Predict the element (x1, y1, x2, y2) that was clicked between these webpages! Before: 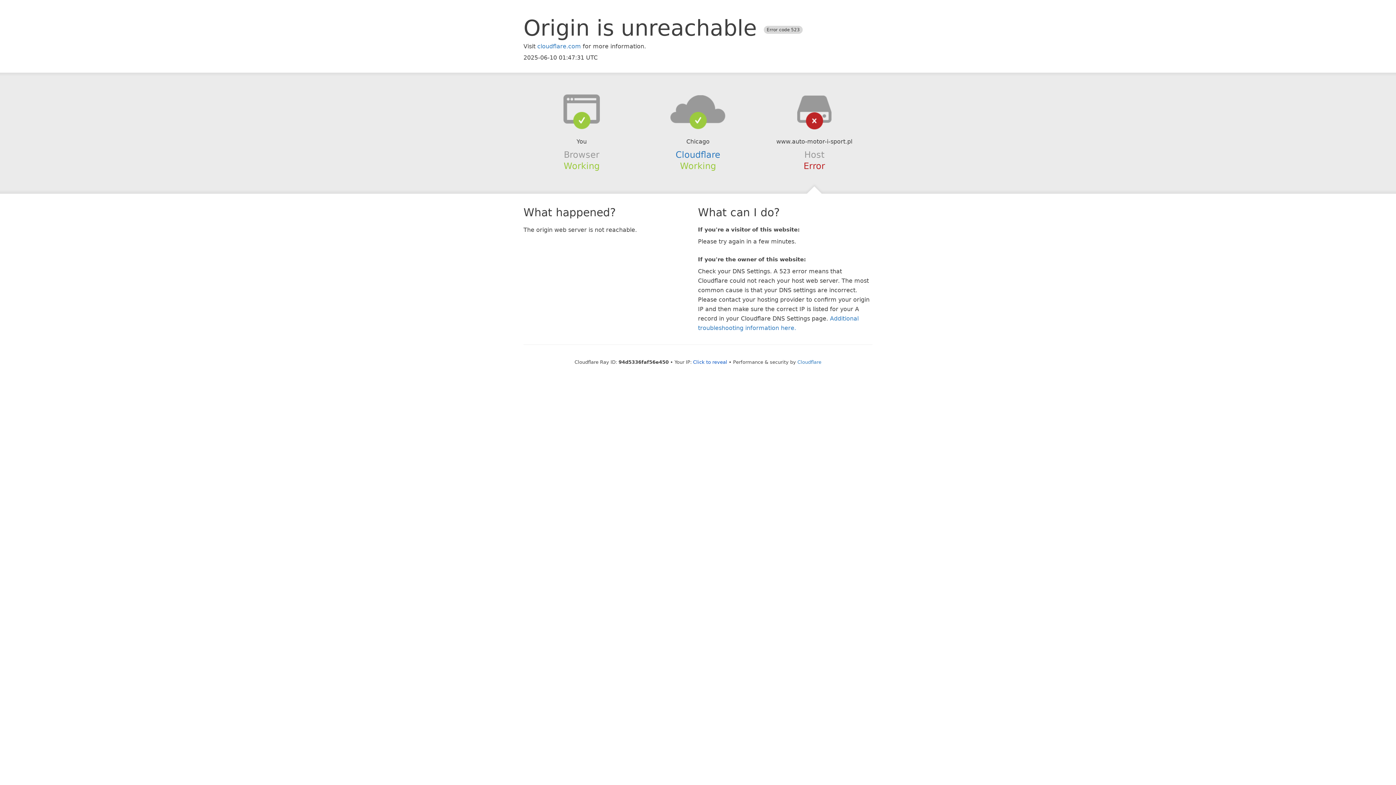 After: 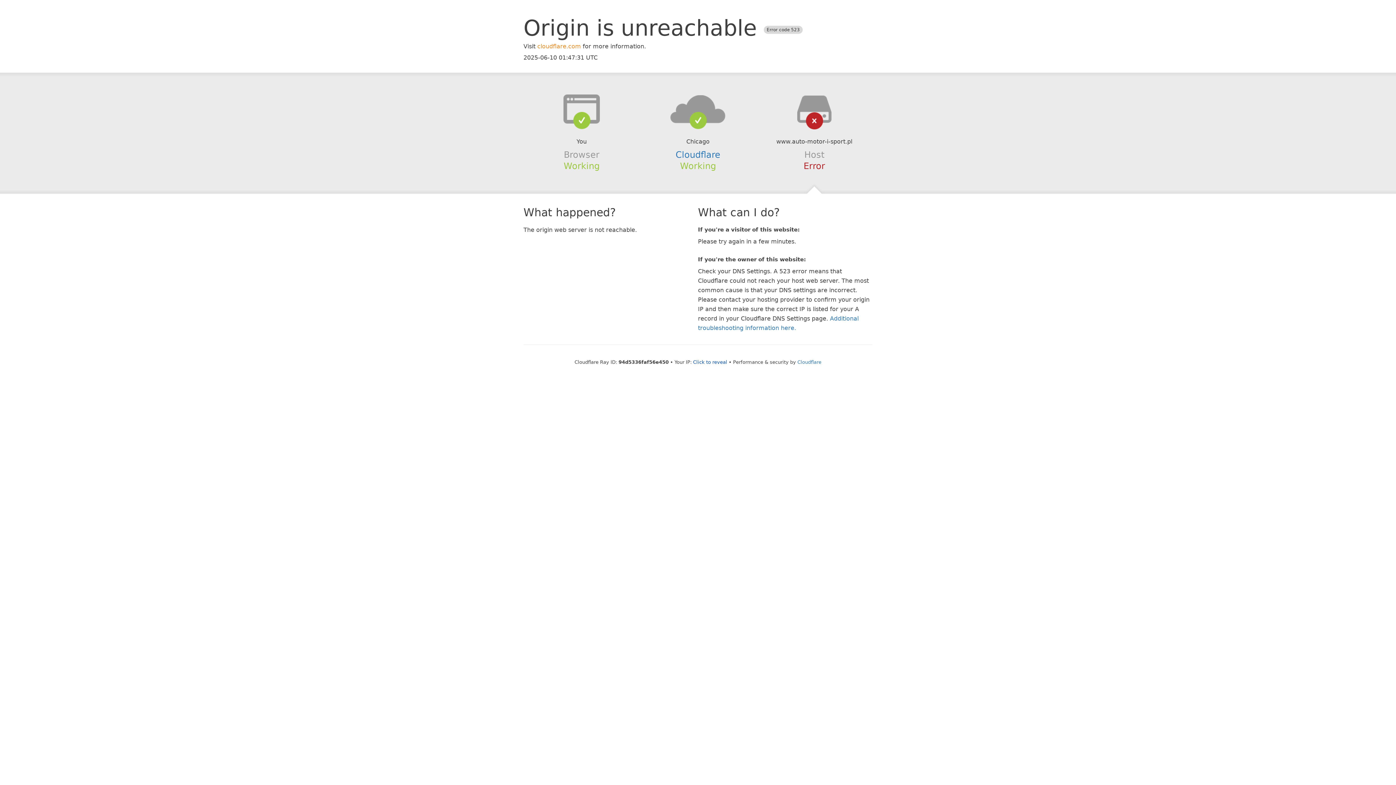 Action: label: cloudflare.com bbox: (537, 42, 581, 49)